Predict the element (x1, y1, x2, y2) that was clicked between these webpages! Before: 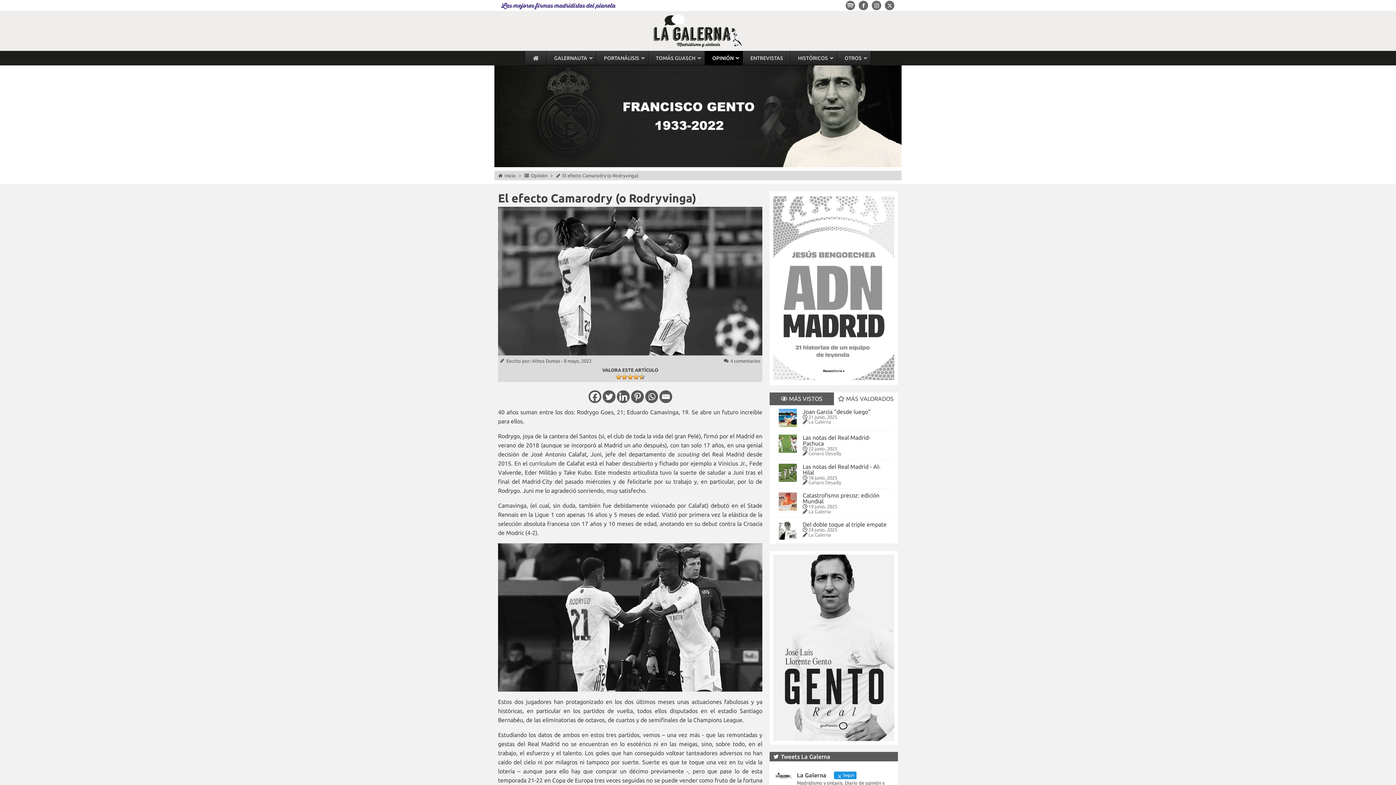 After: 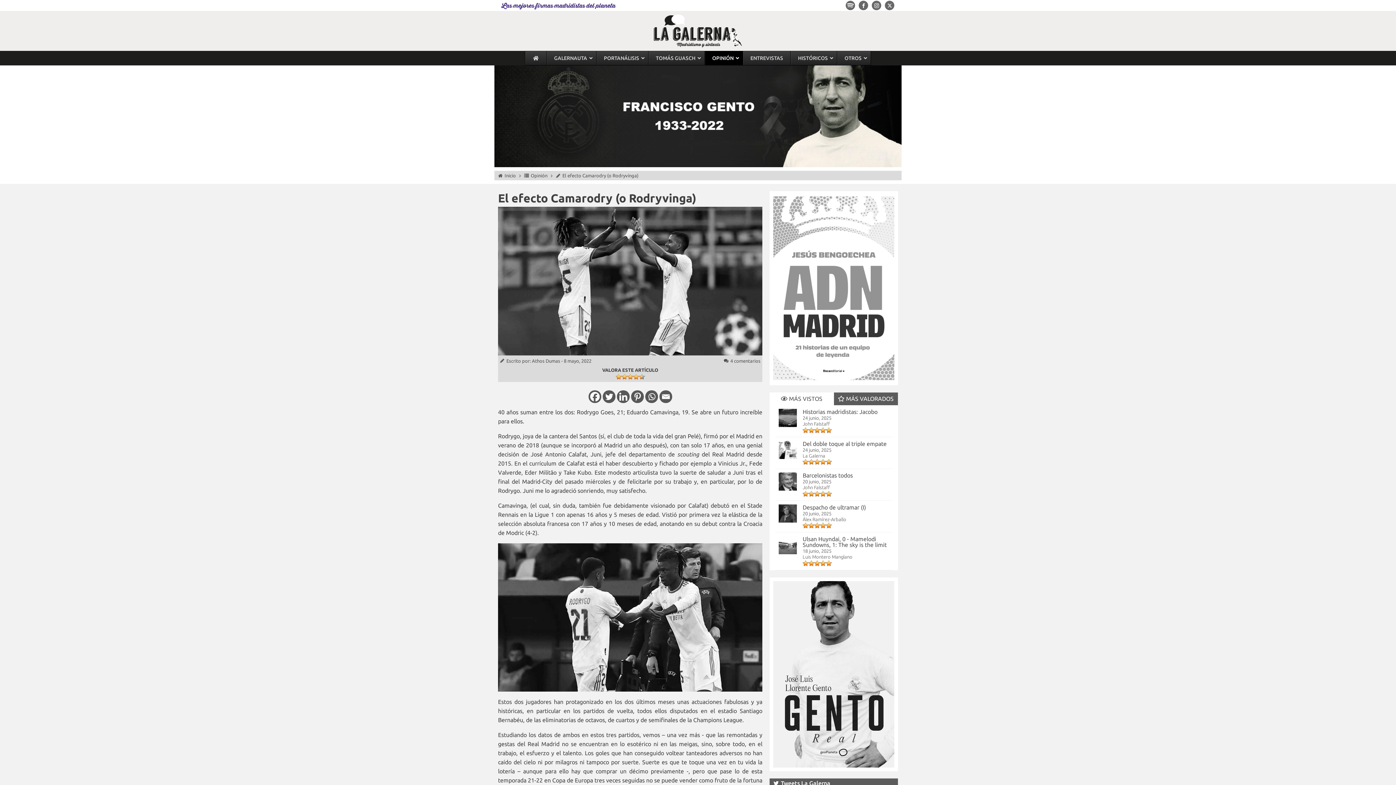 Action: label:  MÁS VALORADOS bbox: (834, 392, 898, 405)